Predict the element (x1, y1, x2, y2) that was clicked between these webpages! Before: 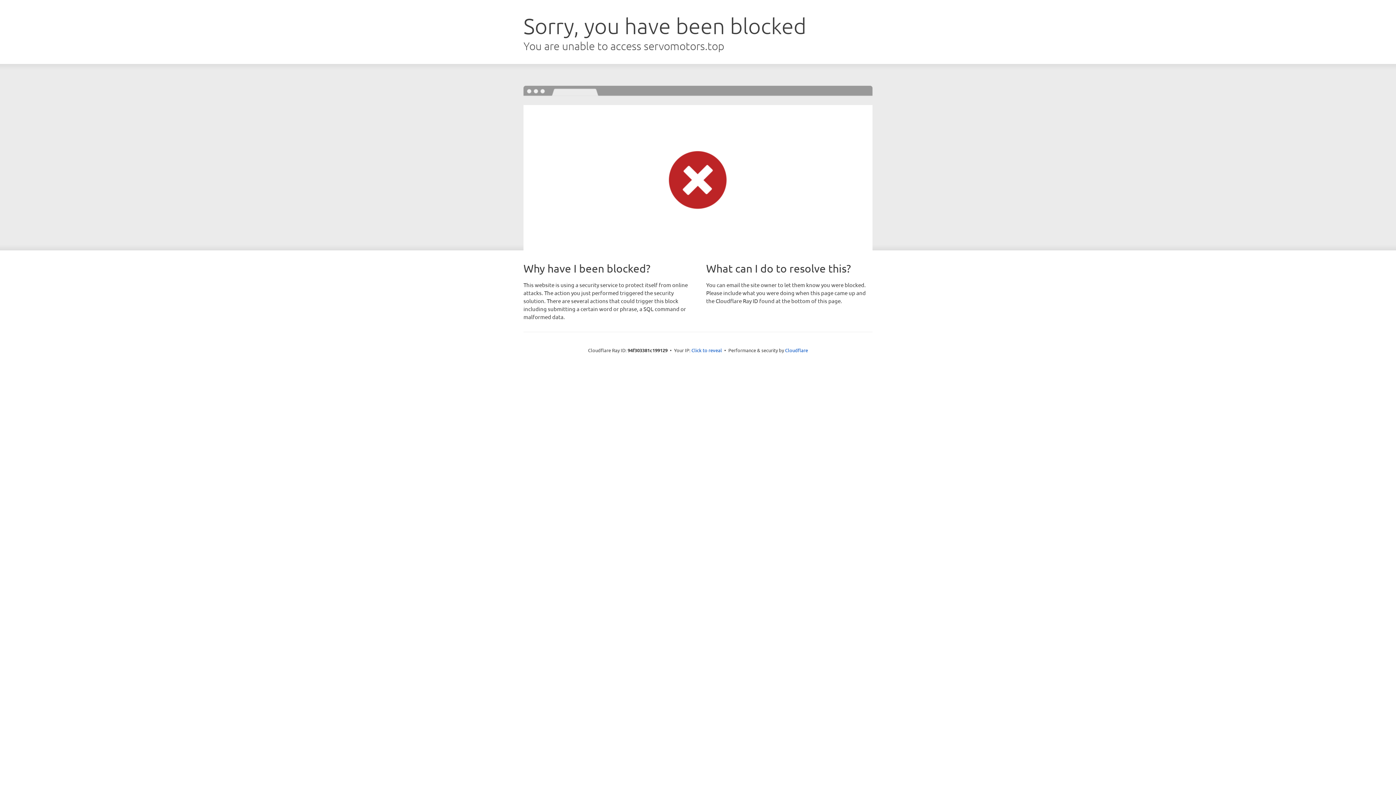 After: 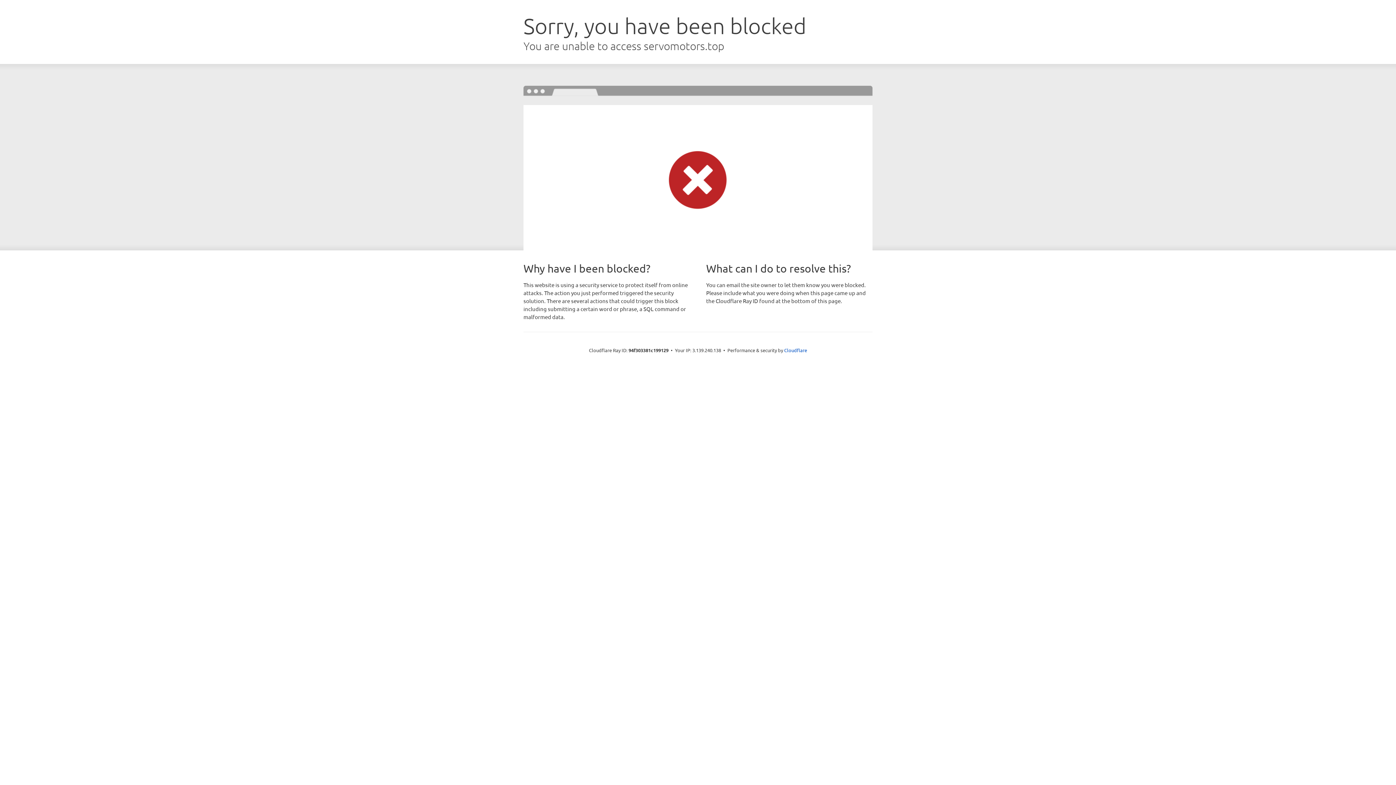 Action: bbox: (691, 346, 722, 353) label: Click to reveal